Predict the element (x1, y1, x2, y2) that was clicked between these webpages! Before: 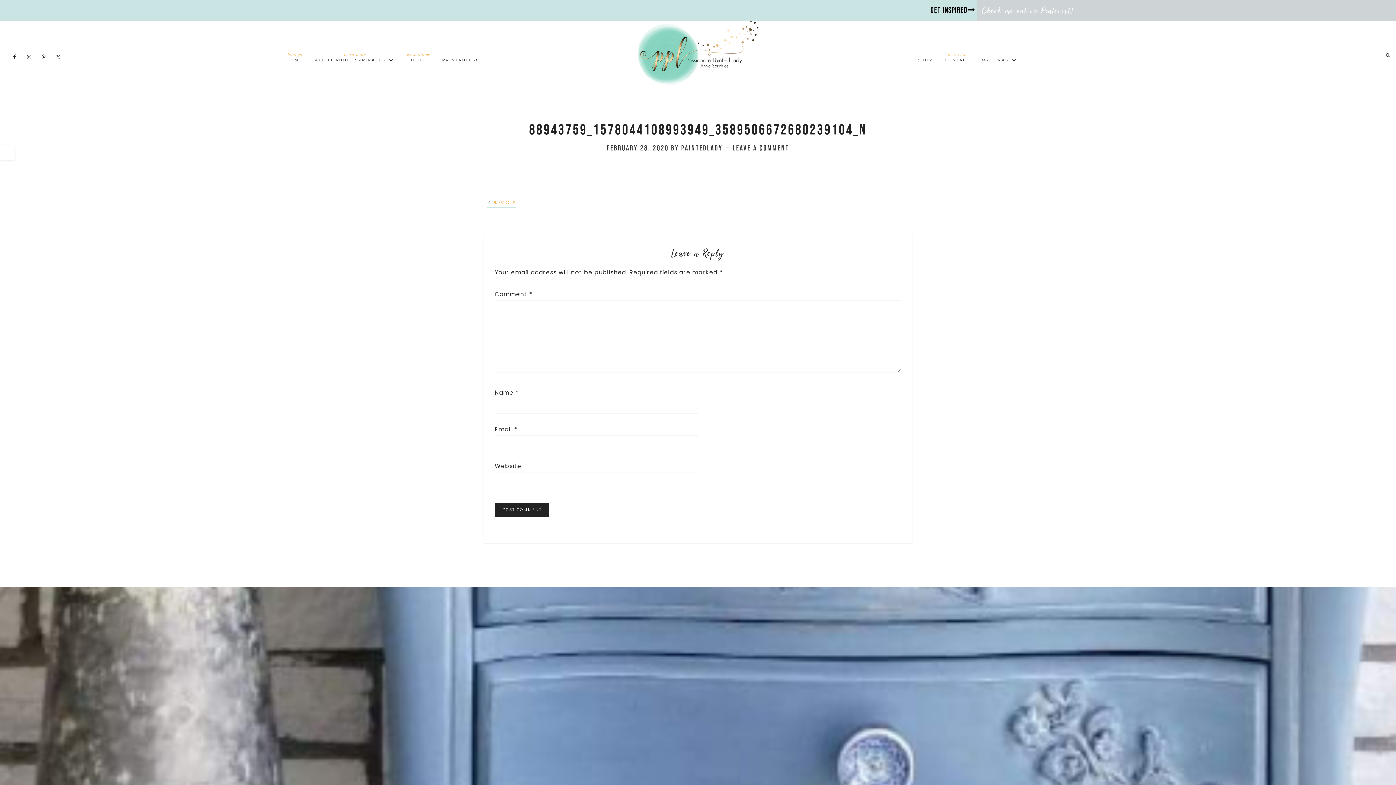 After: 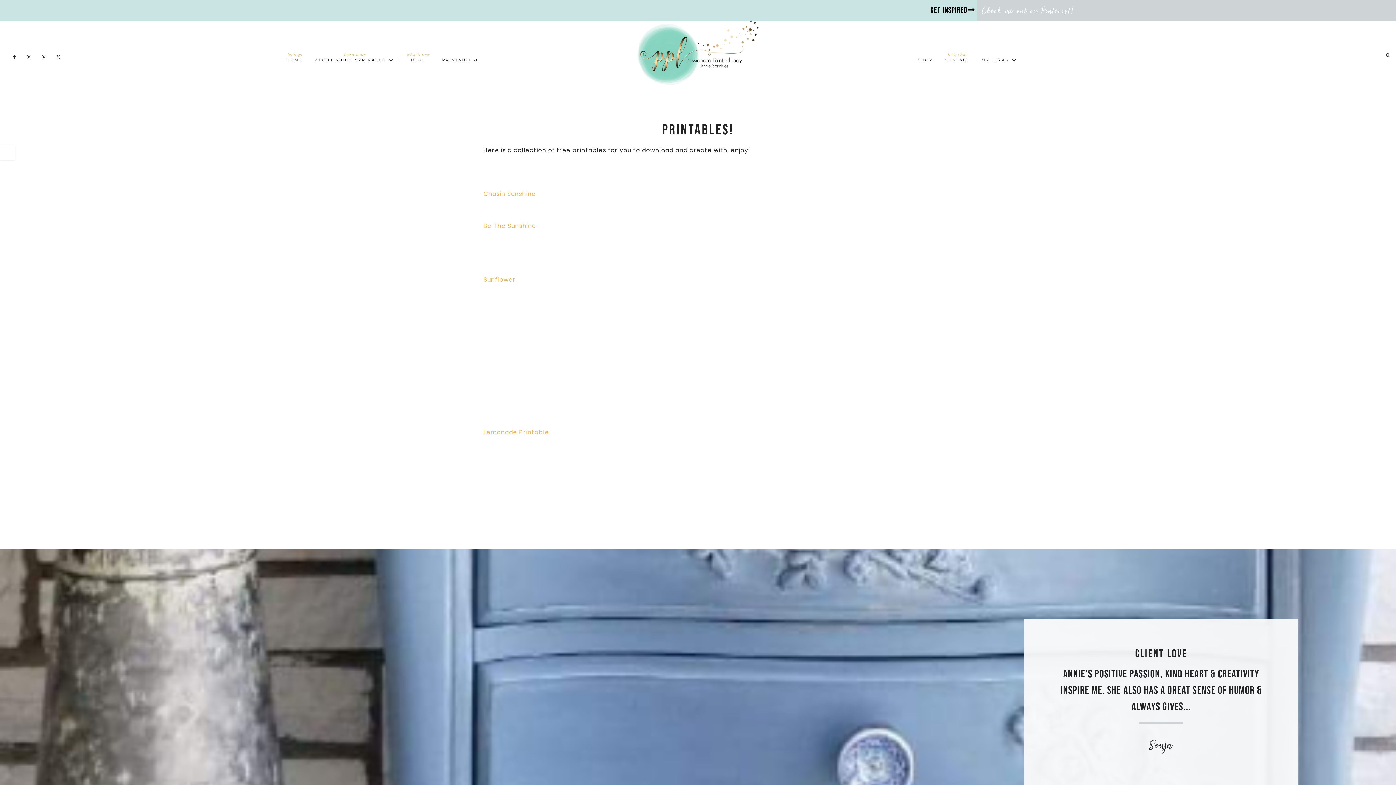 Action: label: PRINTABLES! bbox: (437, 57, 483, 65)